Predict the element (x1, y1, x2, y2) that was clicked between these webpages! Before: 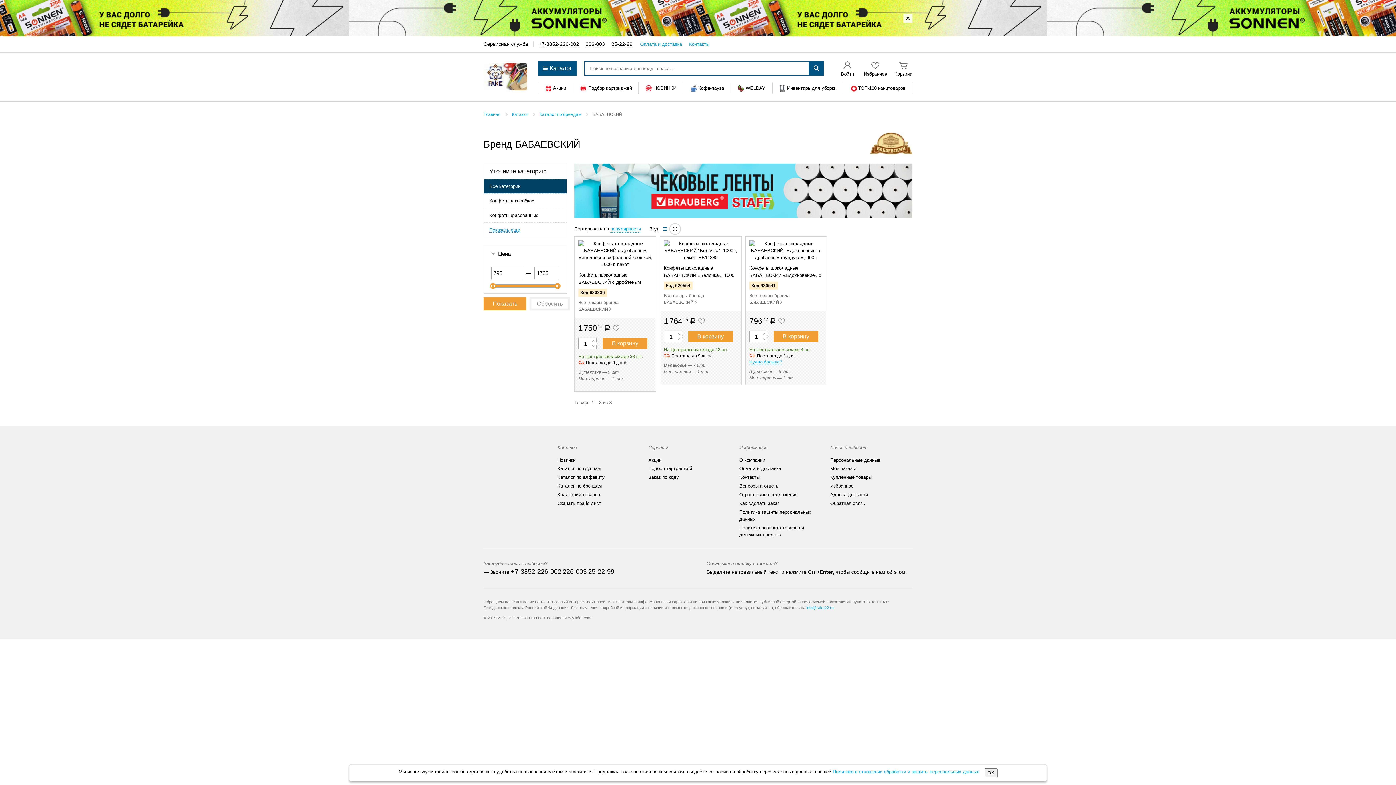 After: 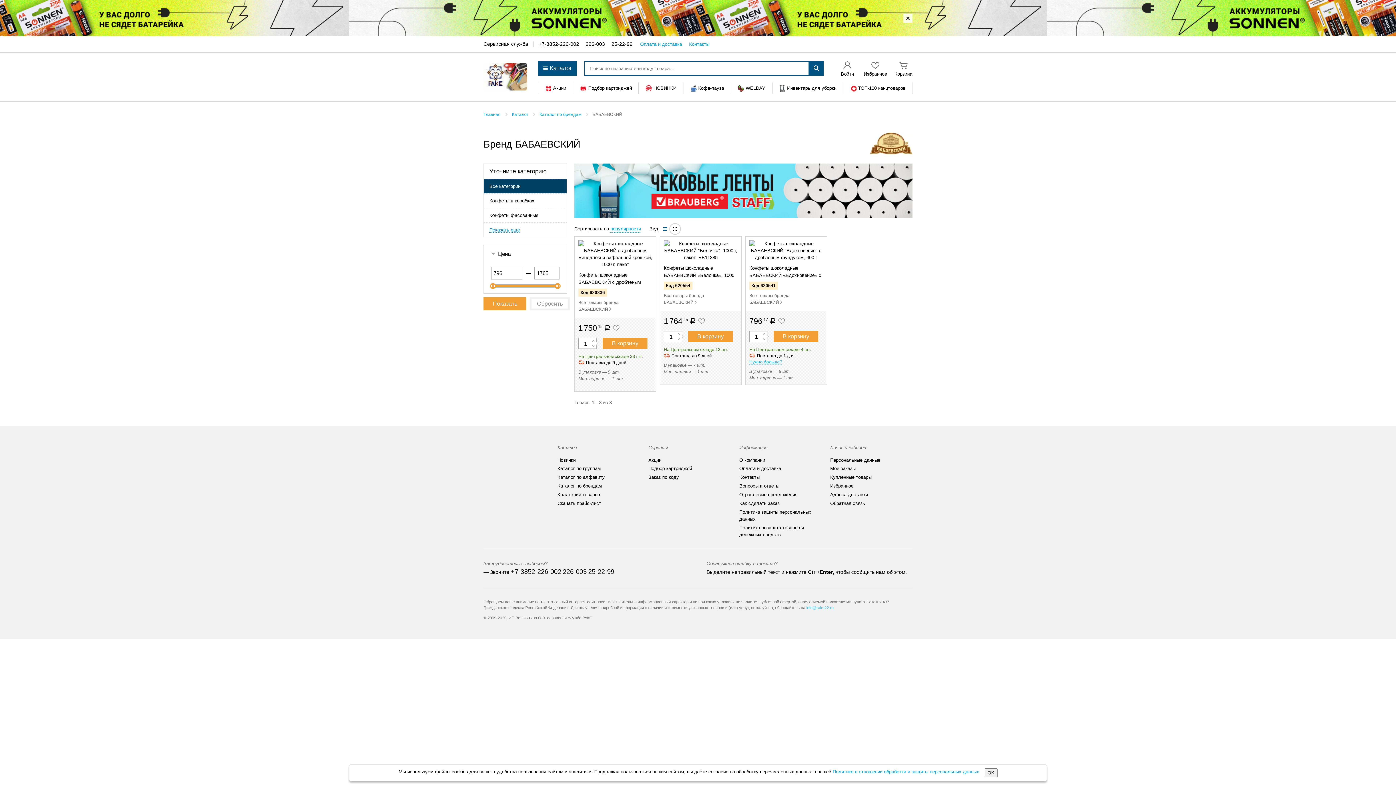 Action: bbox: (806, 605, 833, 610) label: info@raks22.ru